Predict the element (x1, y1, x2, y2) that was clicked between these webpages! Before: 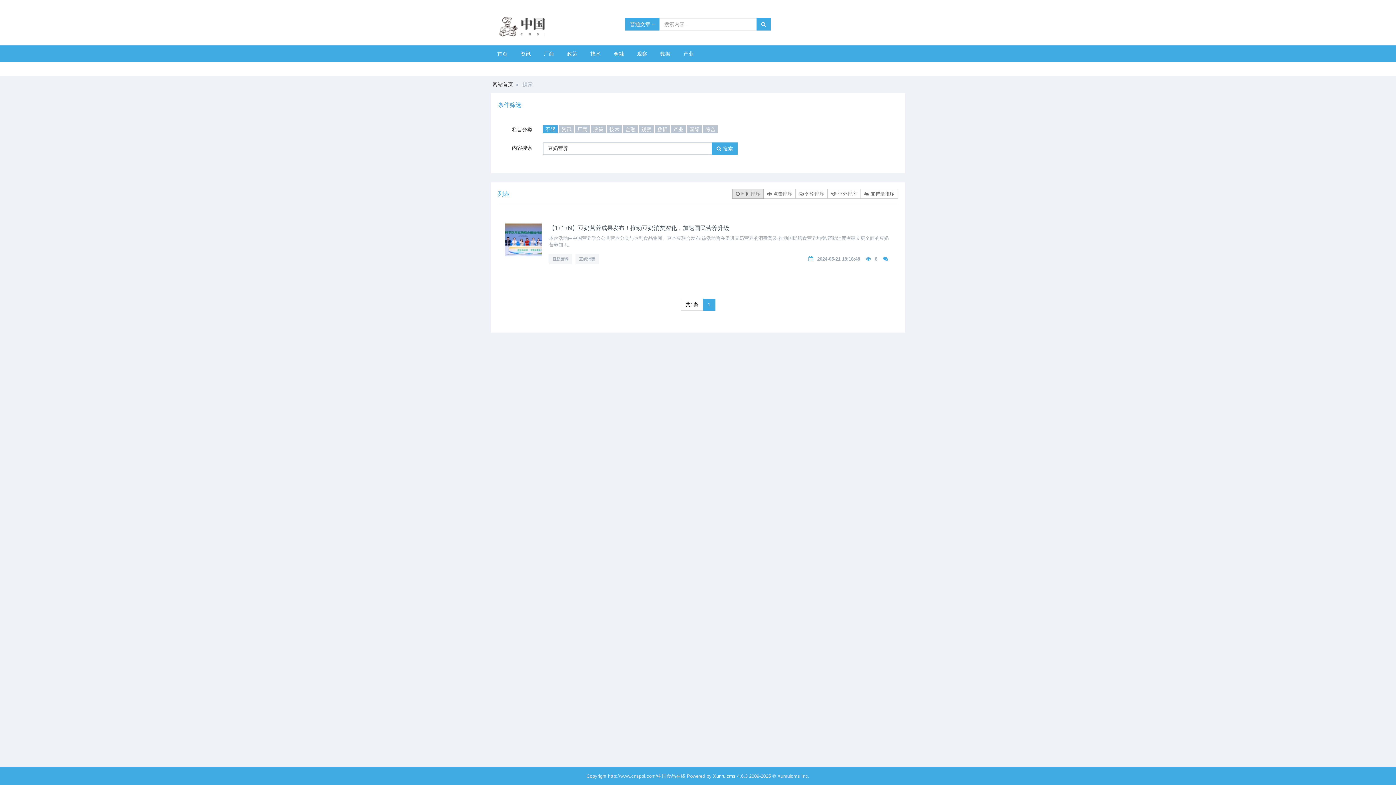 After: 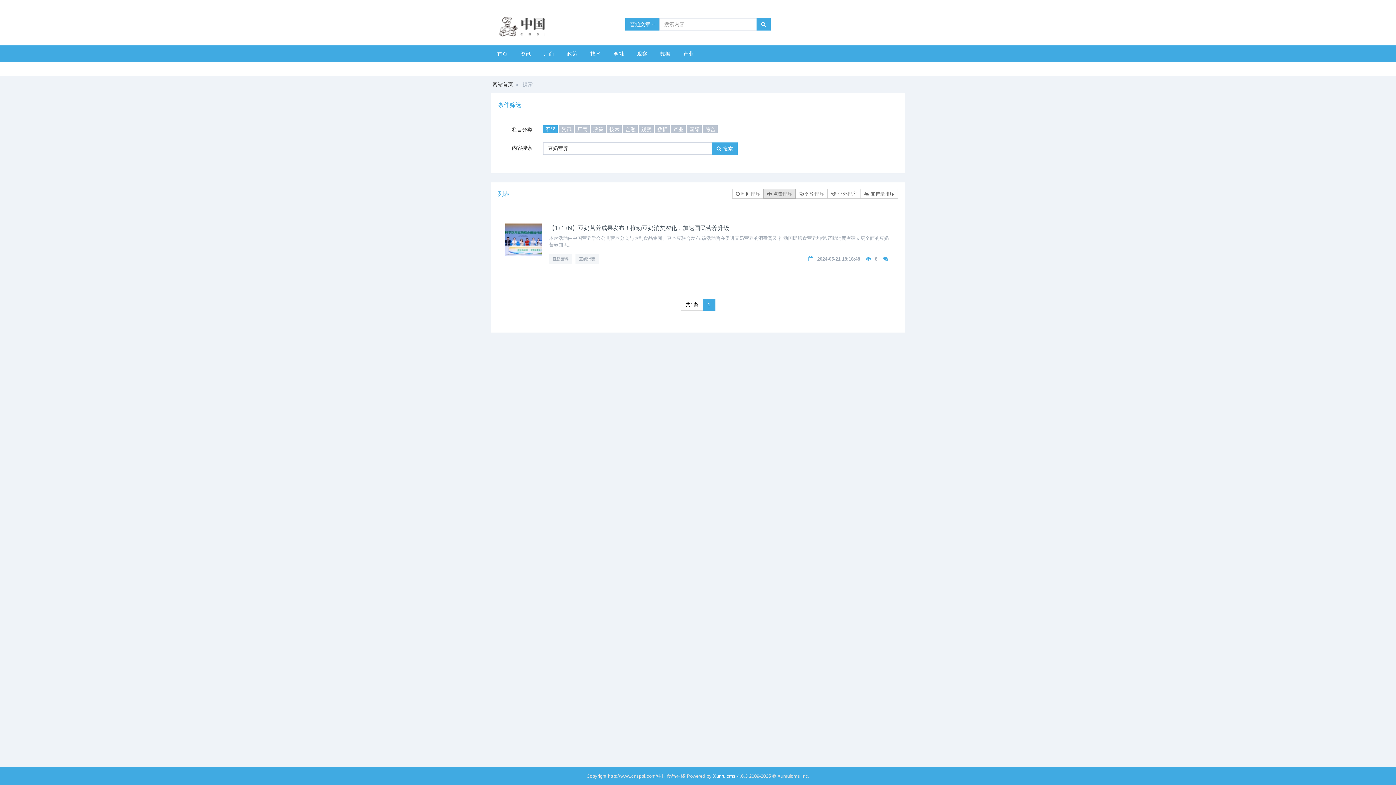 Action: bbox: (763, 189, 796, 198) label:  点击排序